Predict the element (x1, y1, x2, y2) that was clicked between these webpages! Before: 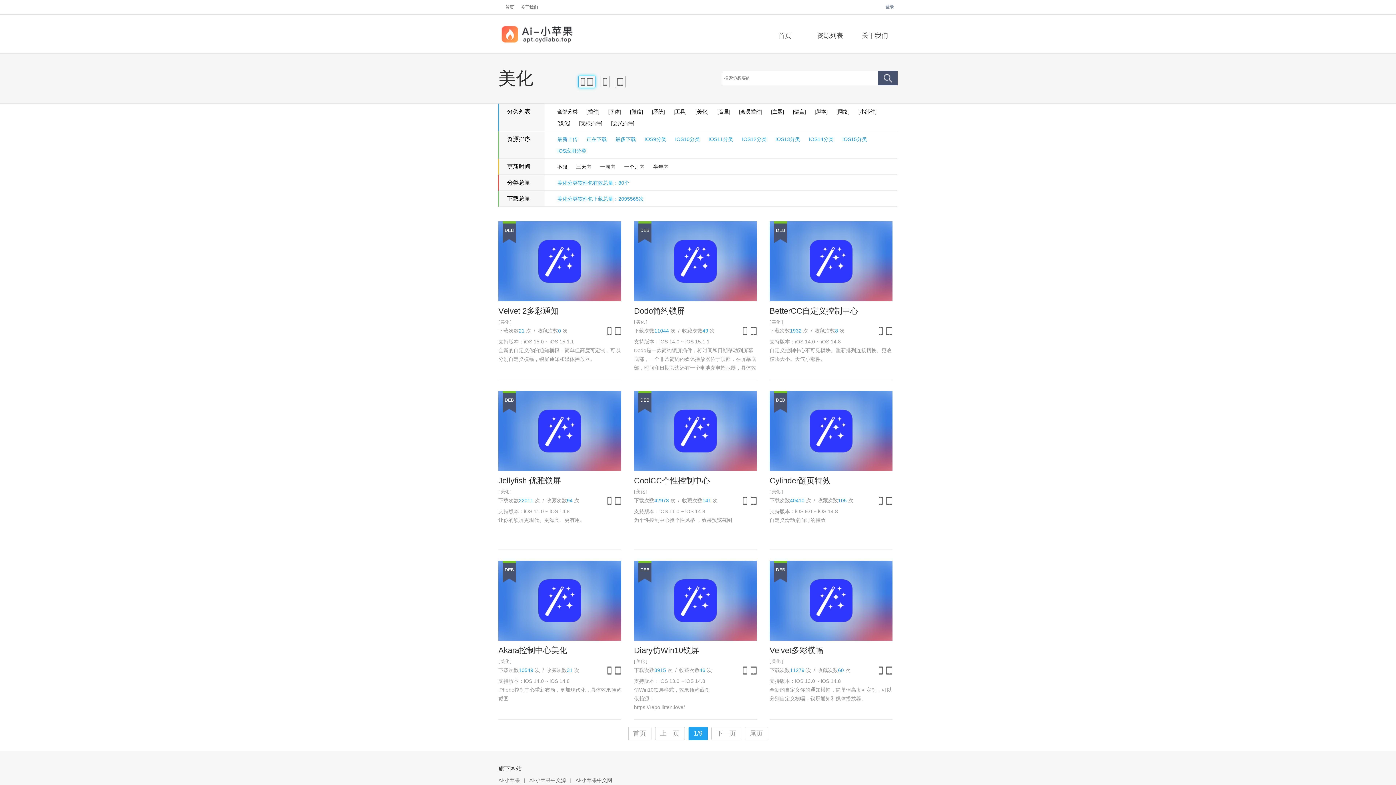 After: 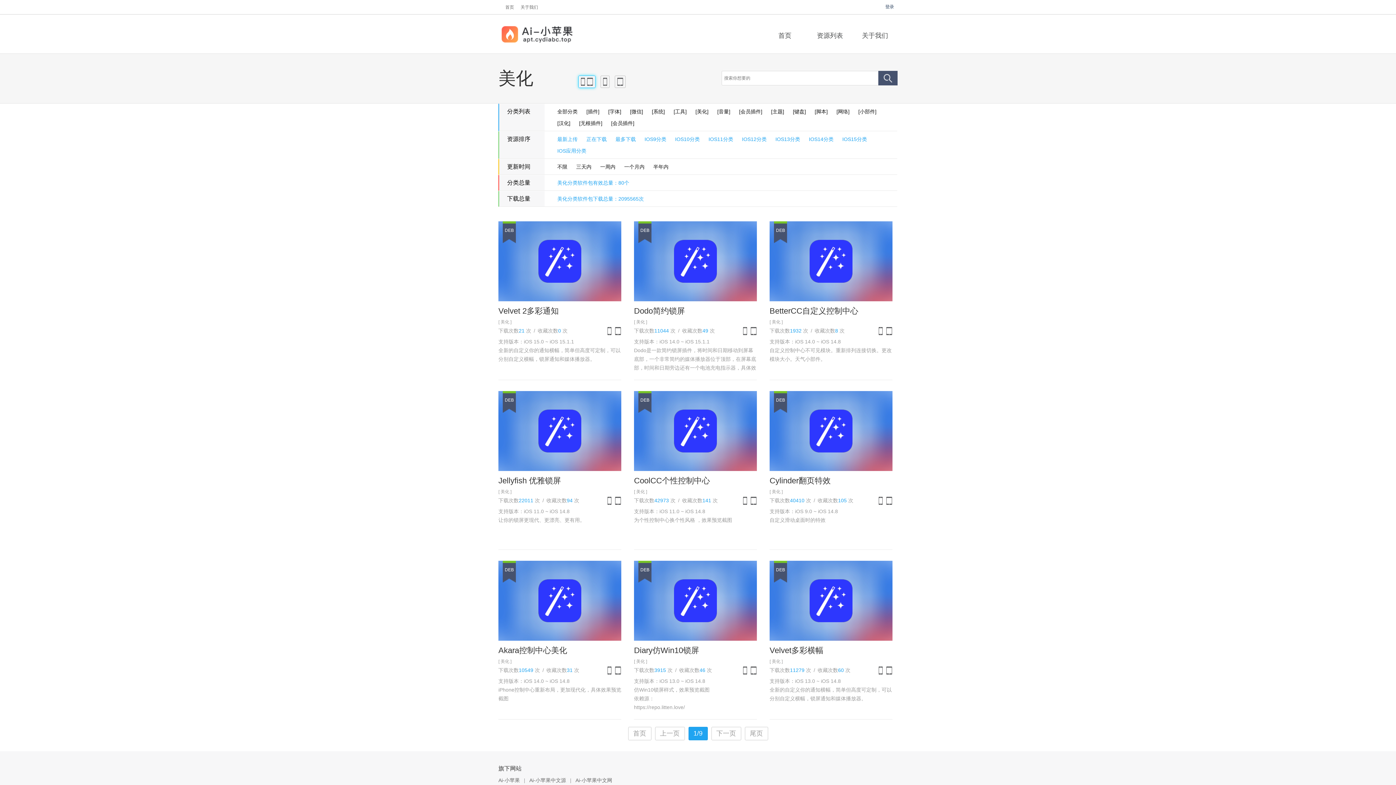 Action: label: [ 美化 ] bbox: (769, 489, 782, 494)